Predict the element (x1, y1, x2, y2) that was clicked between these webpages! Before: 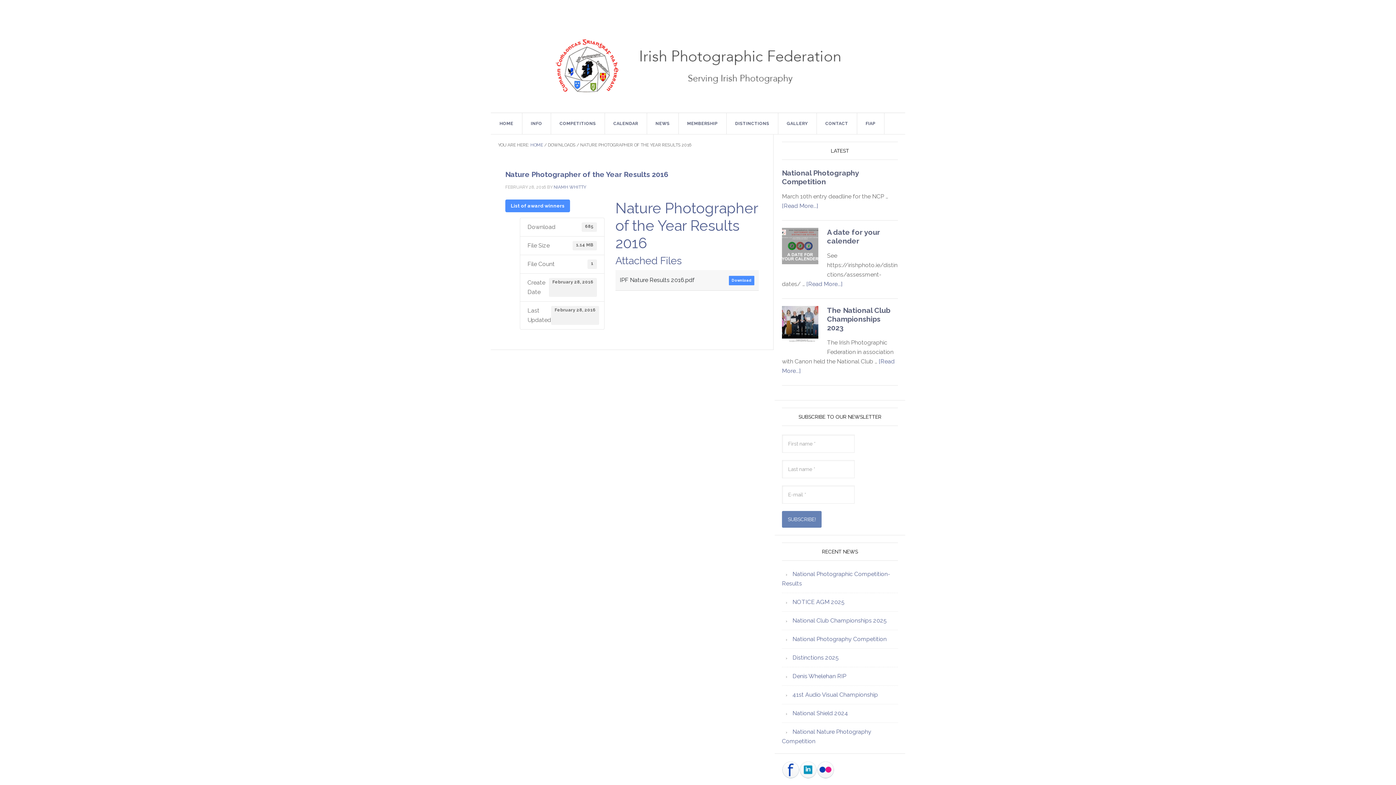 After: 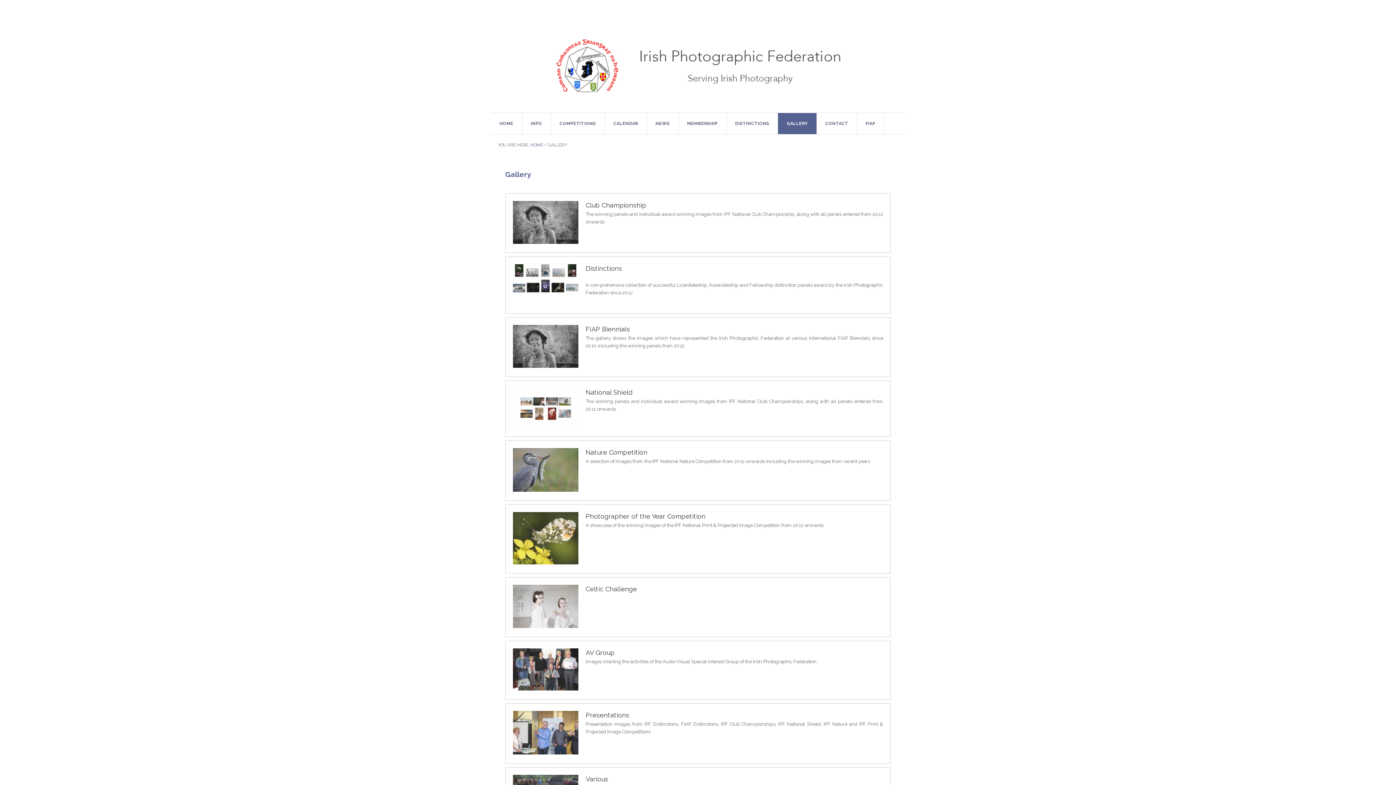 Action: bbox: (778, 113, 817, 134) label: GALLERY